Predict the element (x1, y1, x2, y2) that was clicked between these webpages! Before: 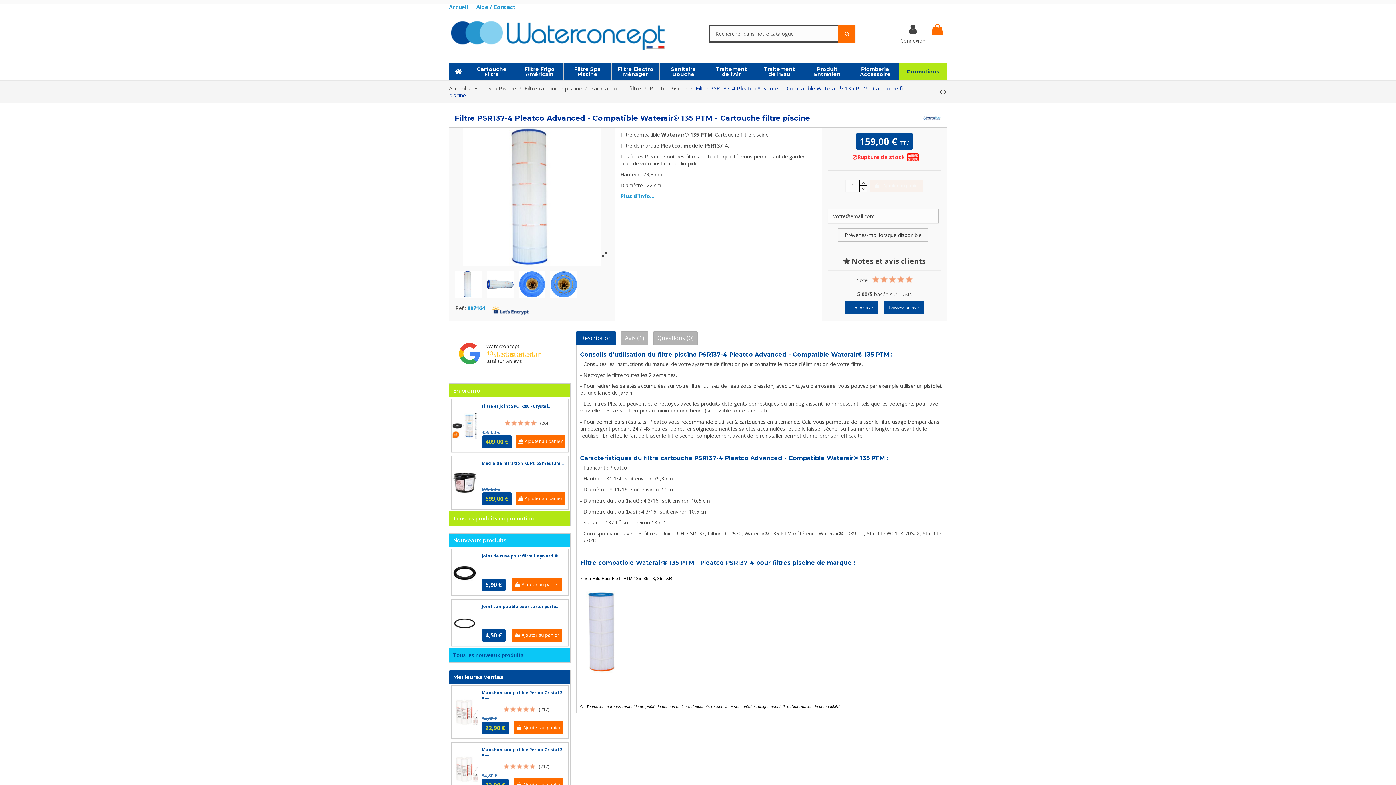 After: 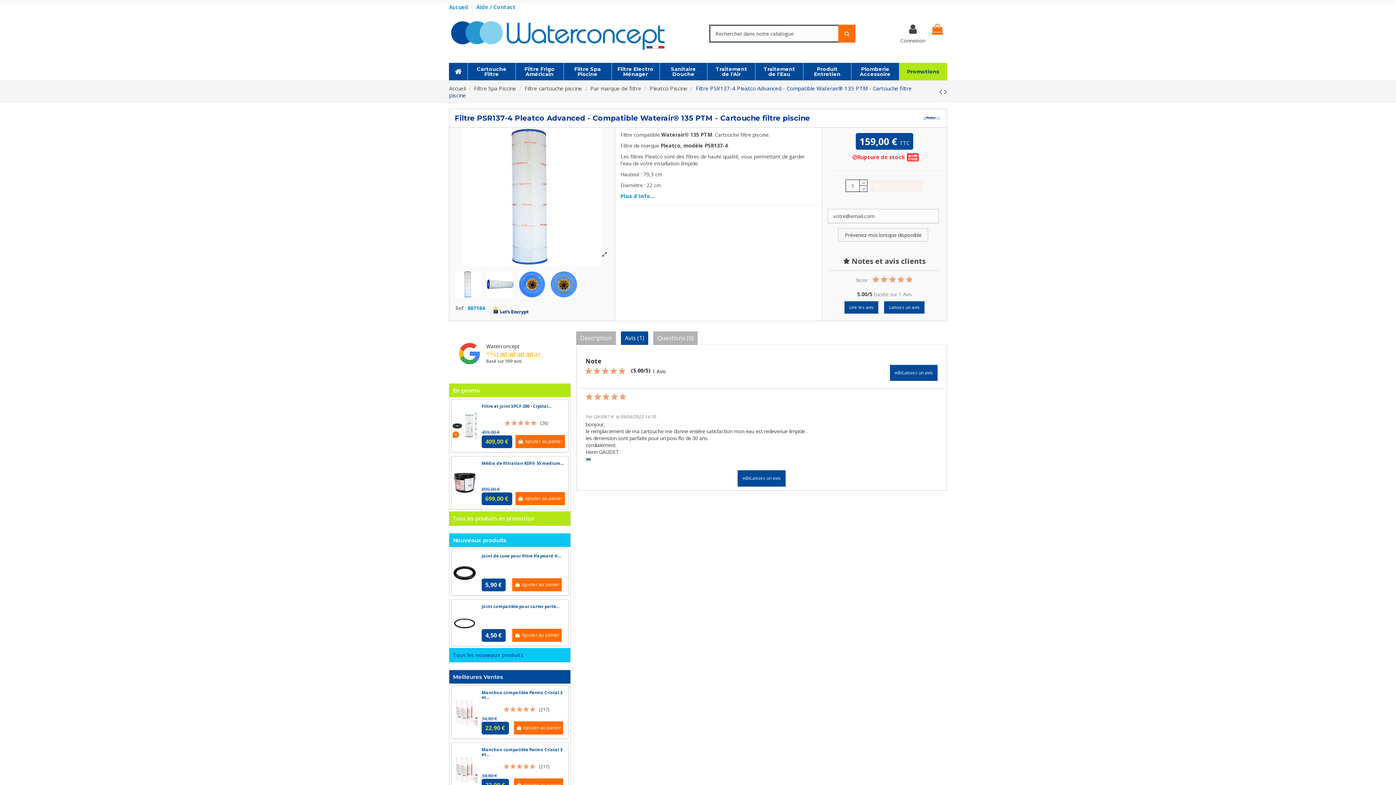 Action: label: Avis (1) bbox: (621, 331, 648, 345)